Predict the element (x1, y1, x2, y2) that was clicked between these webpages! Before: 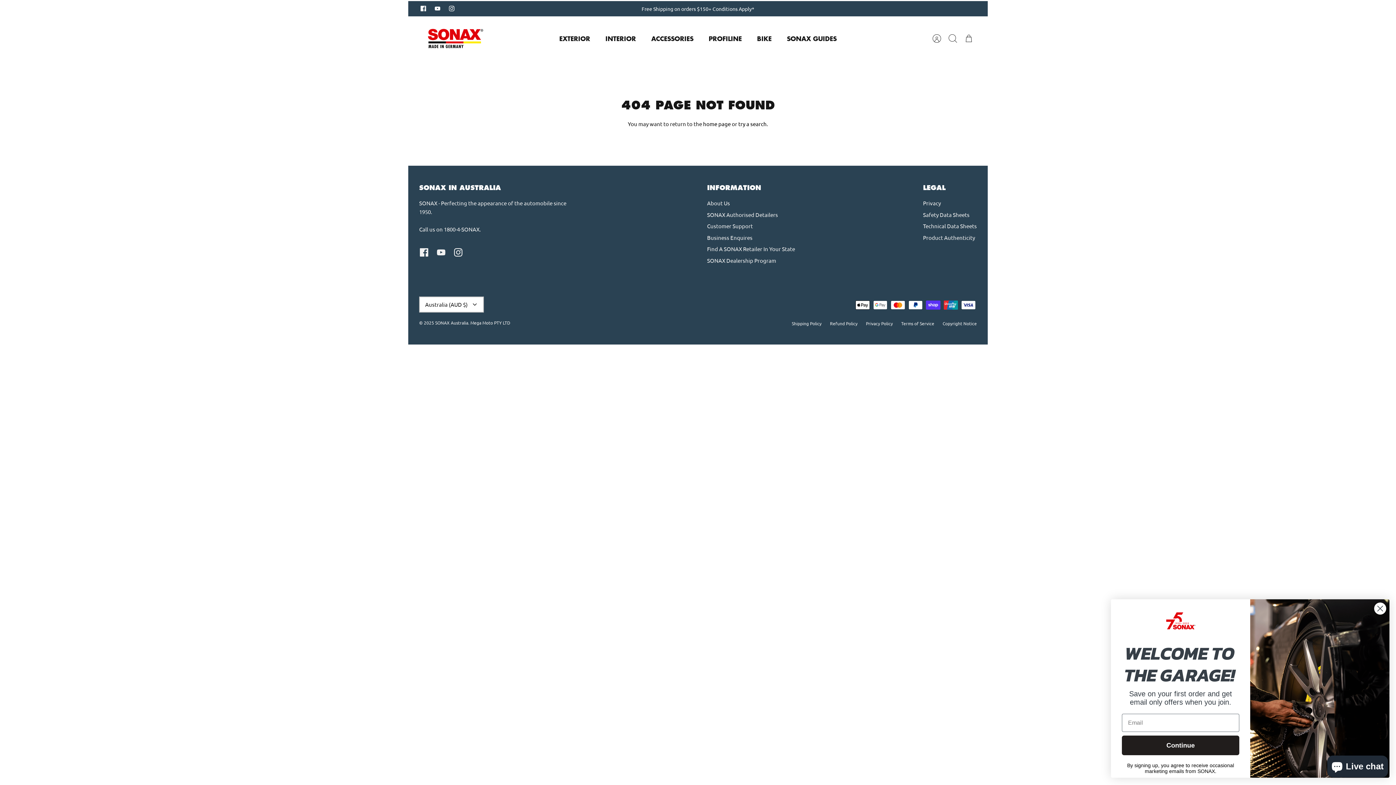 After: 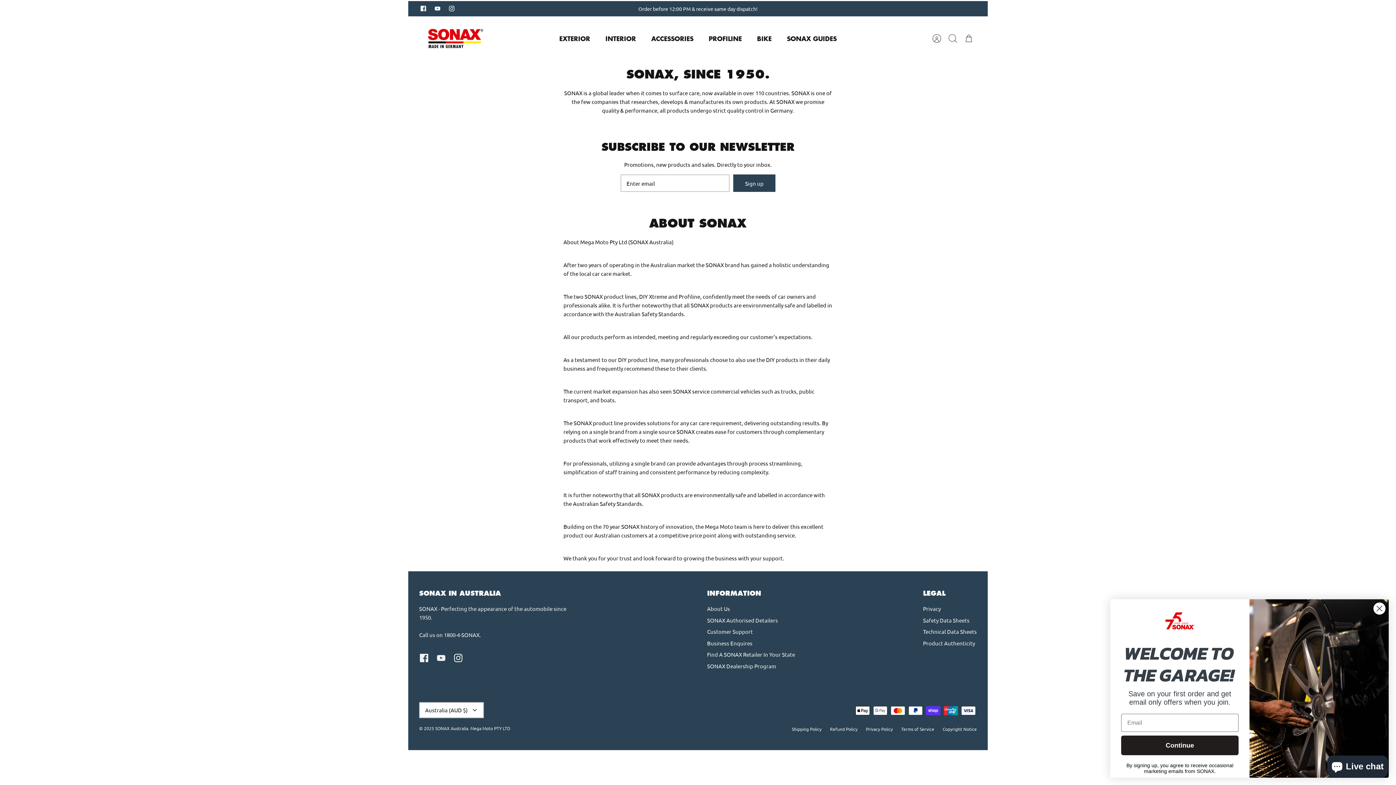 Action: label: About Us bbox: (707, 199, 730, 206)